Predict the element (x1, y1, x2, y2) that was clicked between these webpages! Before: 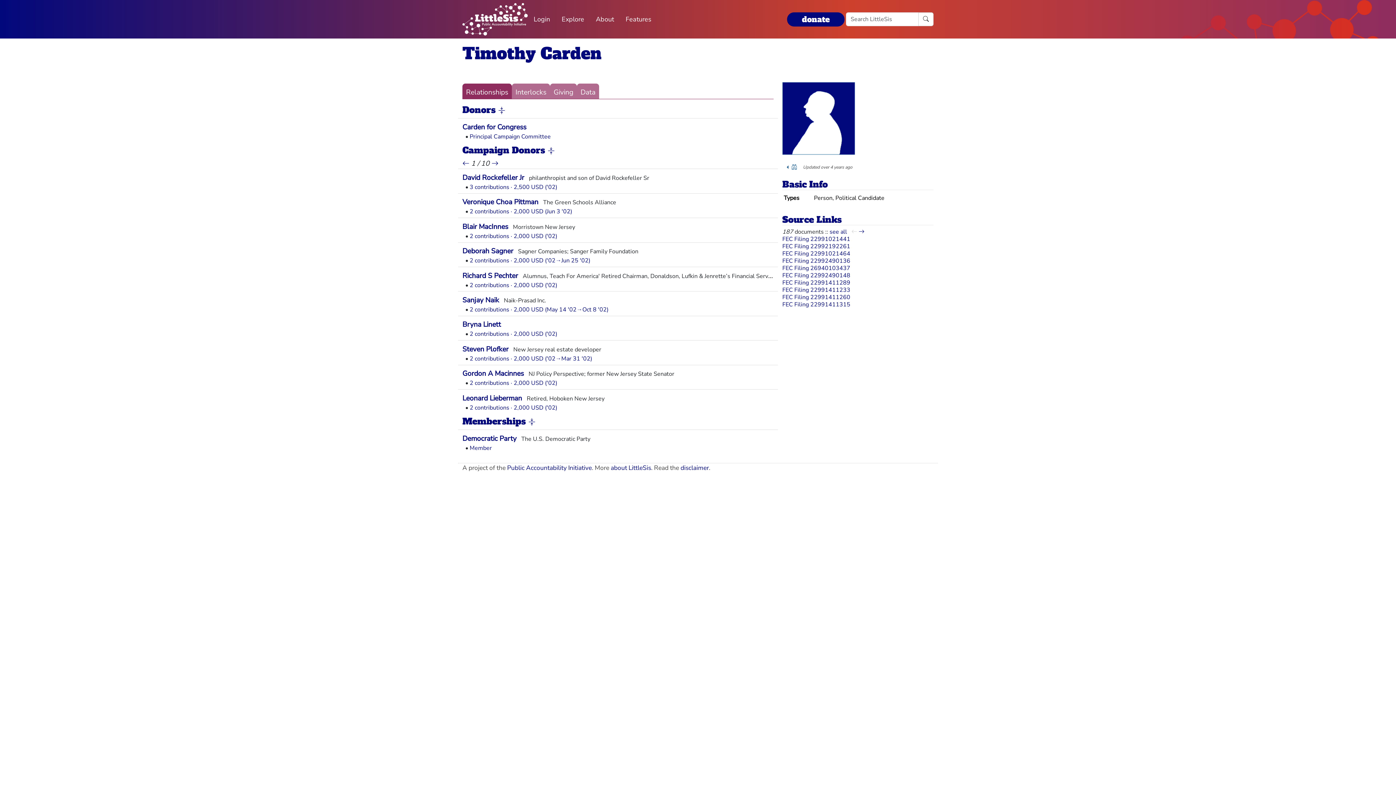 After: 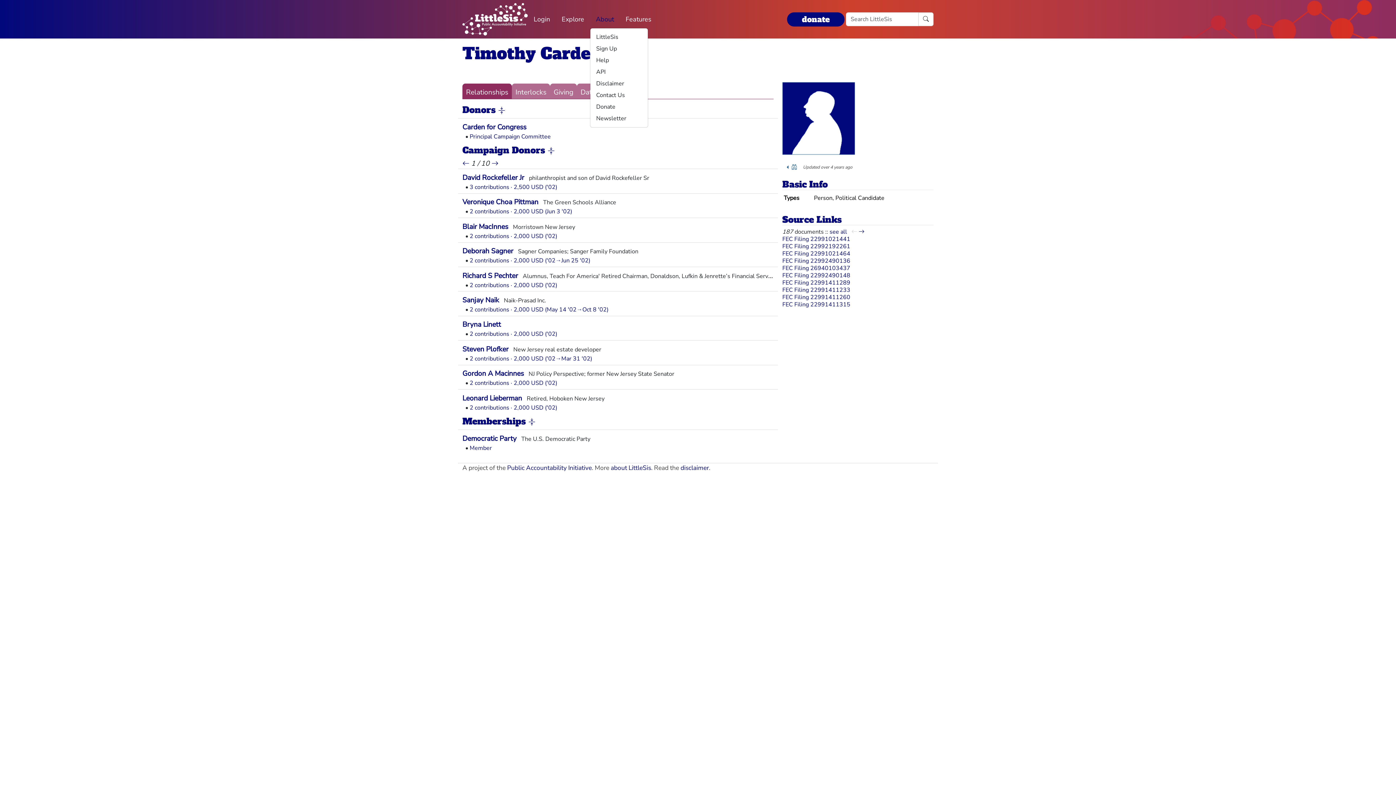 Action: bbox: (590, 11, 620, 27) label: About